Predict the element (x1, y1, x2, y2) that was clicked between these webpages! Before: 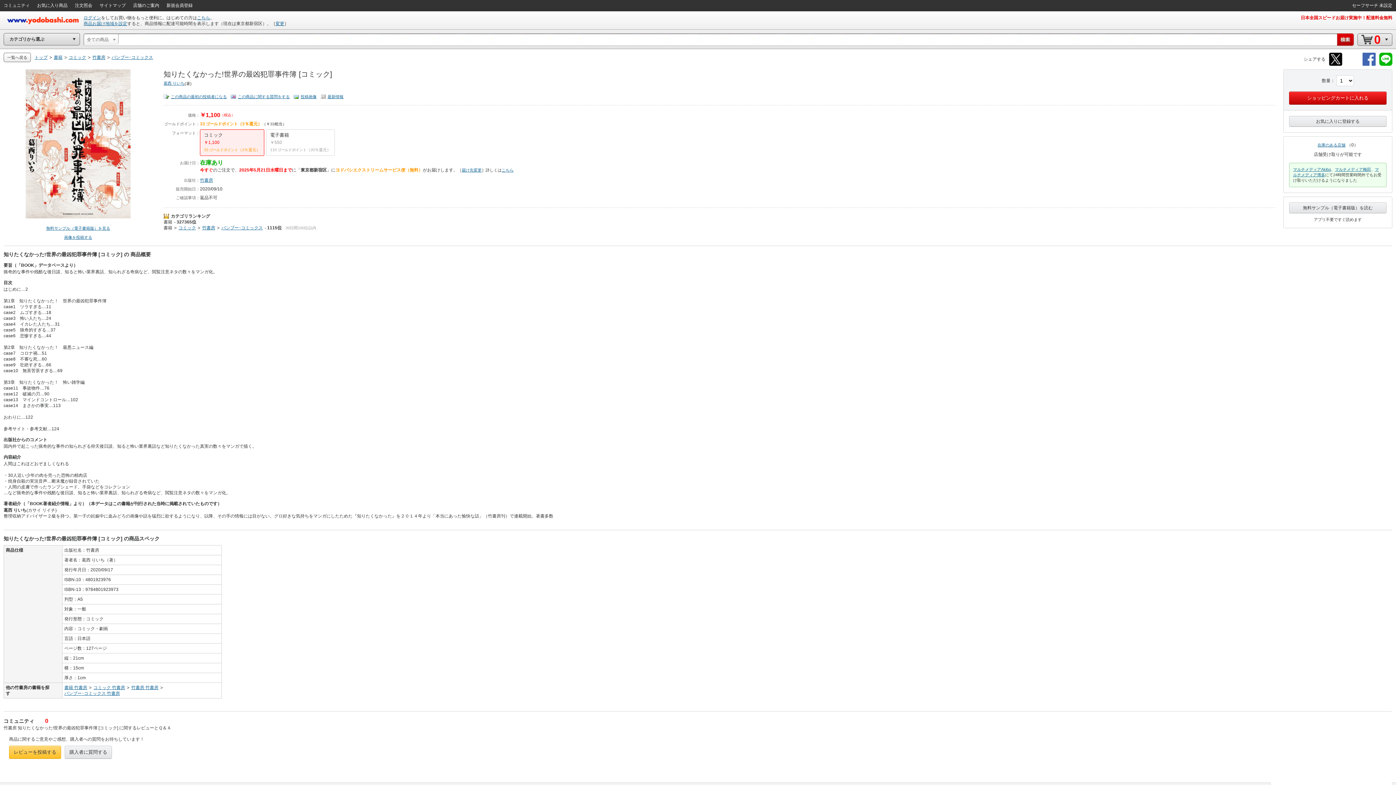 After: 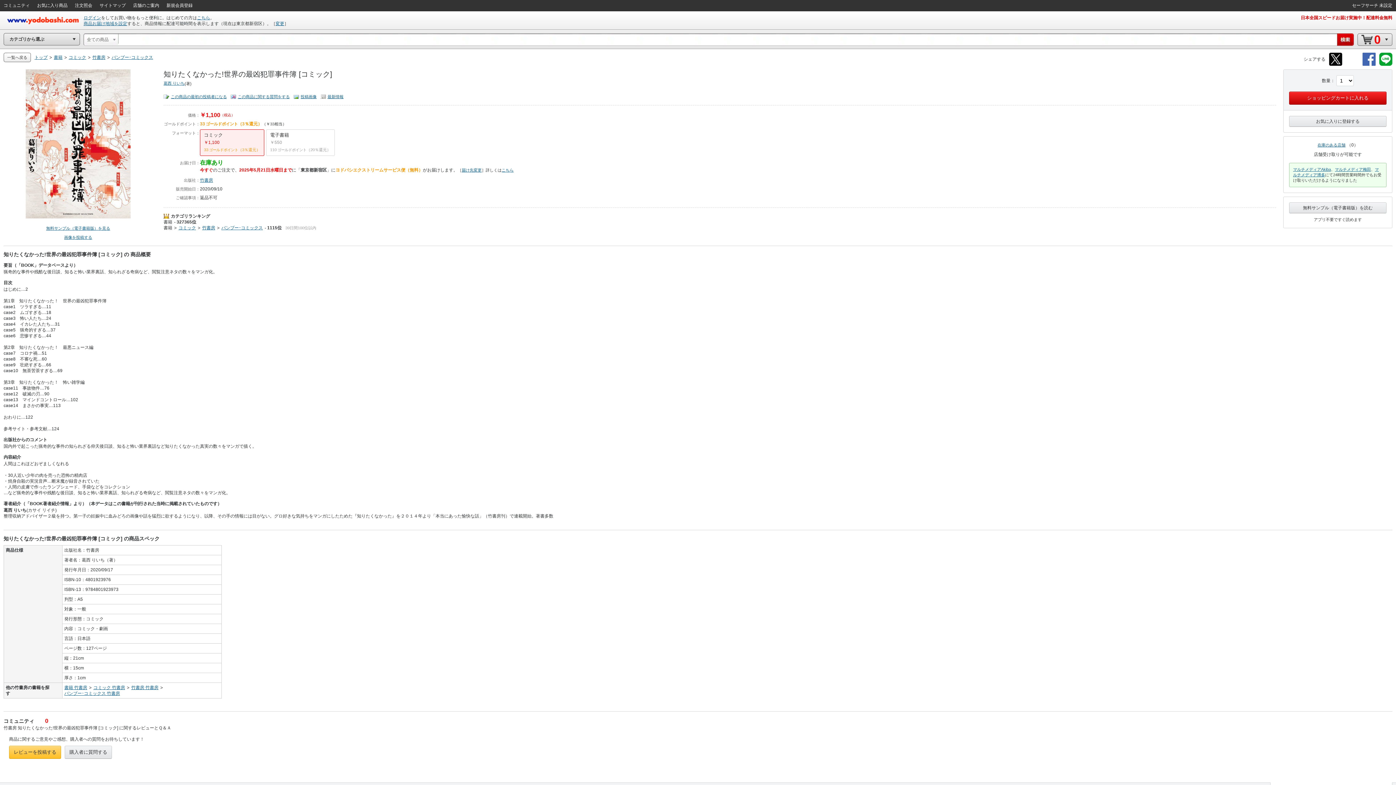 Action: bbox: (1379, 62, 1392, 66)